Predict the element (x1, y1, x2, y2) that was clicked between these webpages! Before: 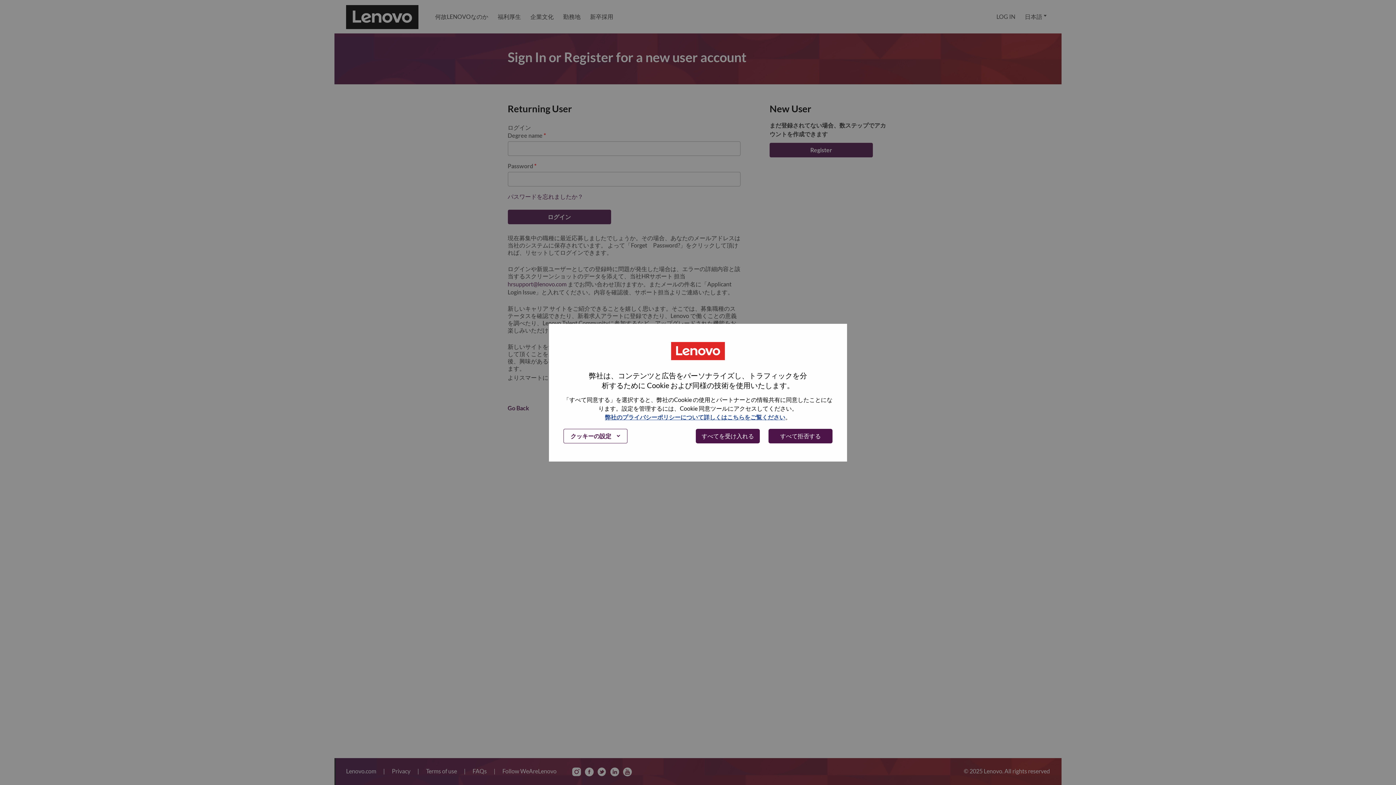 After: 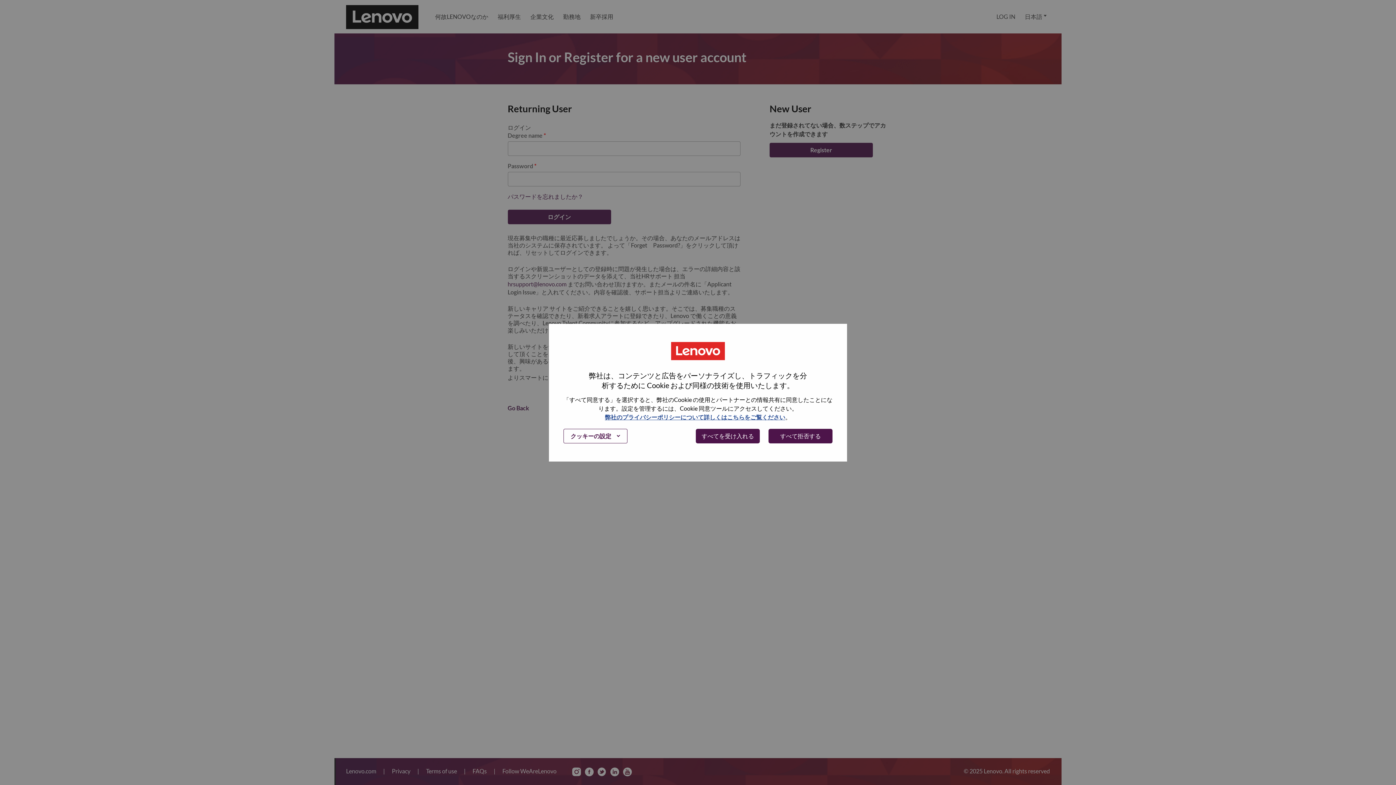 Action: label: LOG IN bbox: (992, 0, 1020, 33)